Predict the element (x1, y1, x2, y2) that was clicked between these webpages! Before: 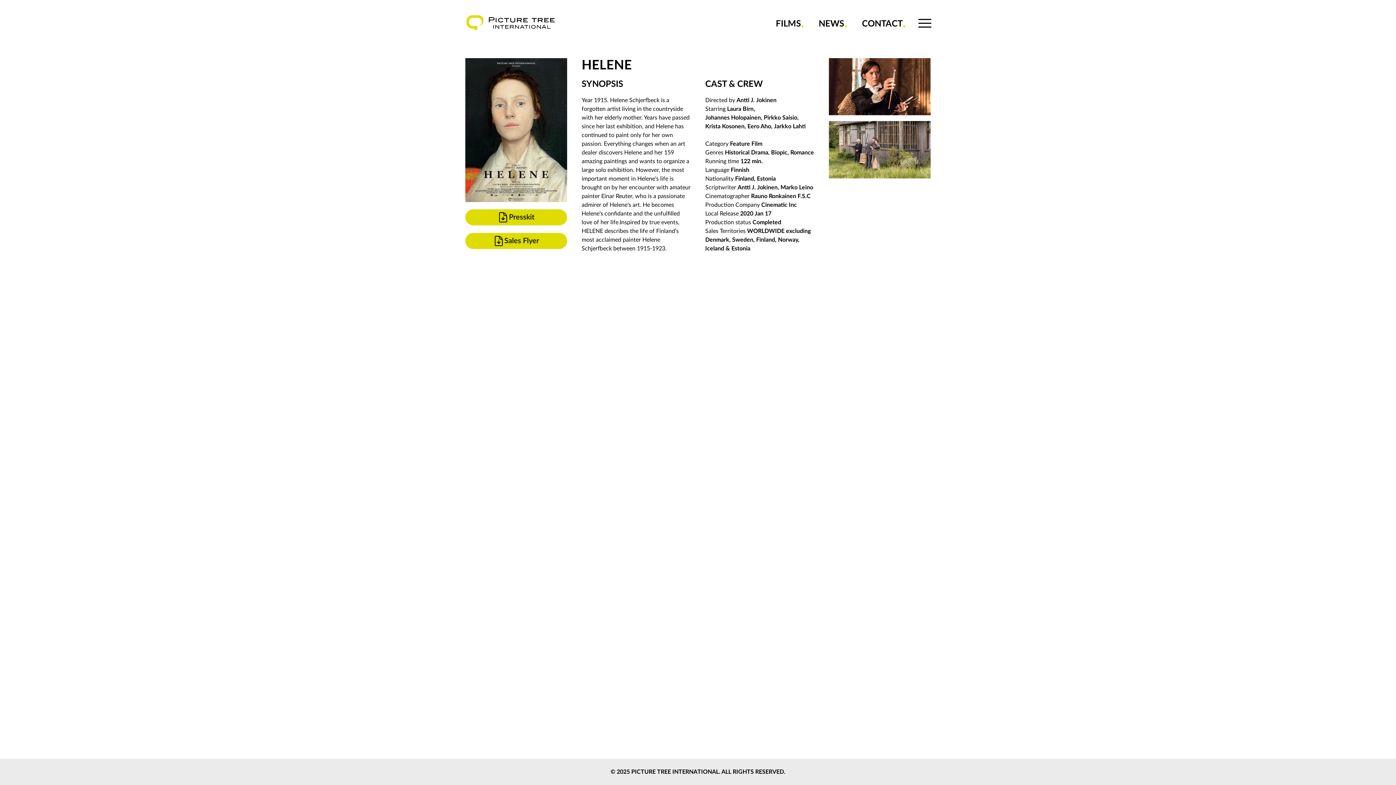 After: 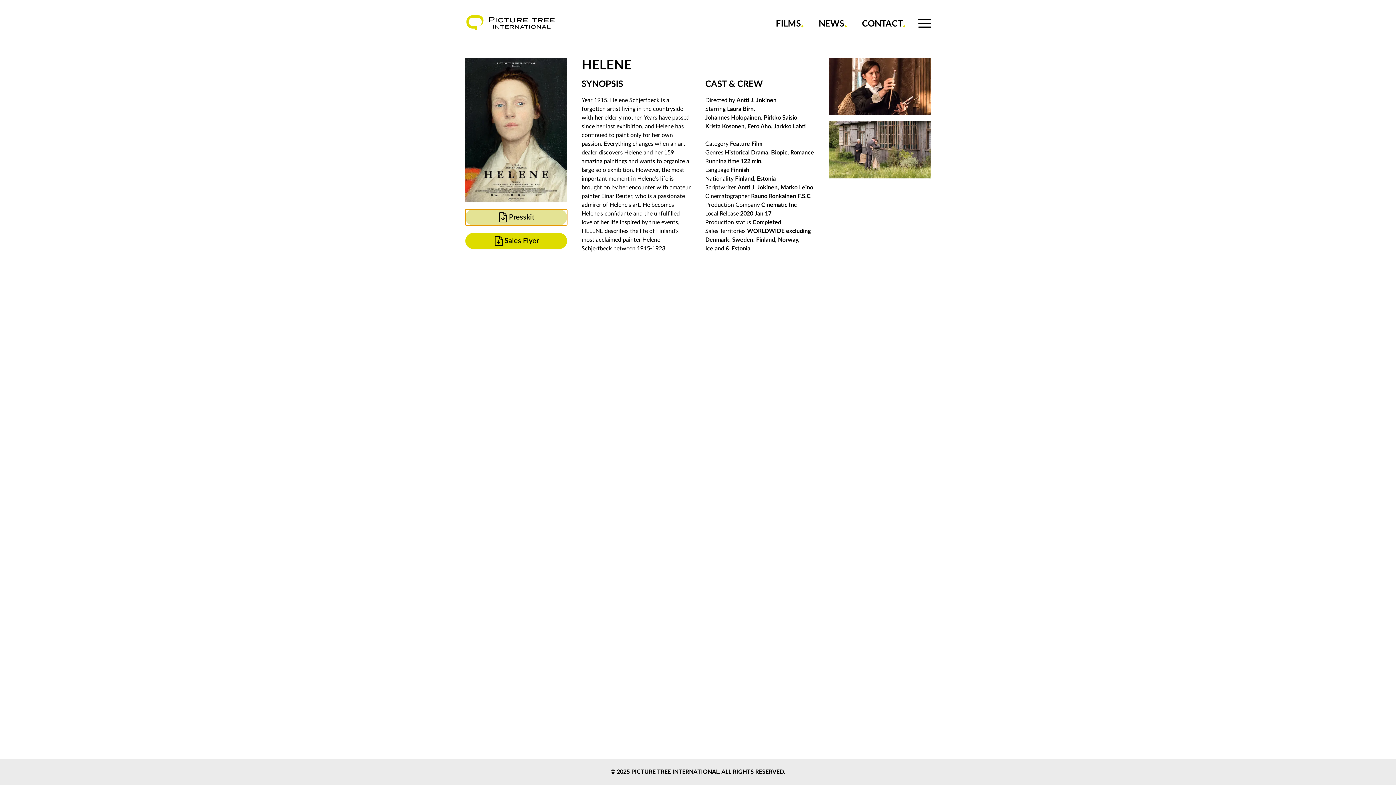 Action: bbox: (465, 209, 567, 225) label: Presskit